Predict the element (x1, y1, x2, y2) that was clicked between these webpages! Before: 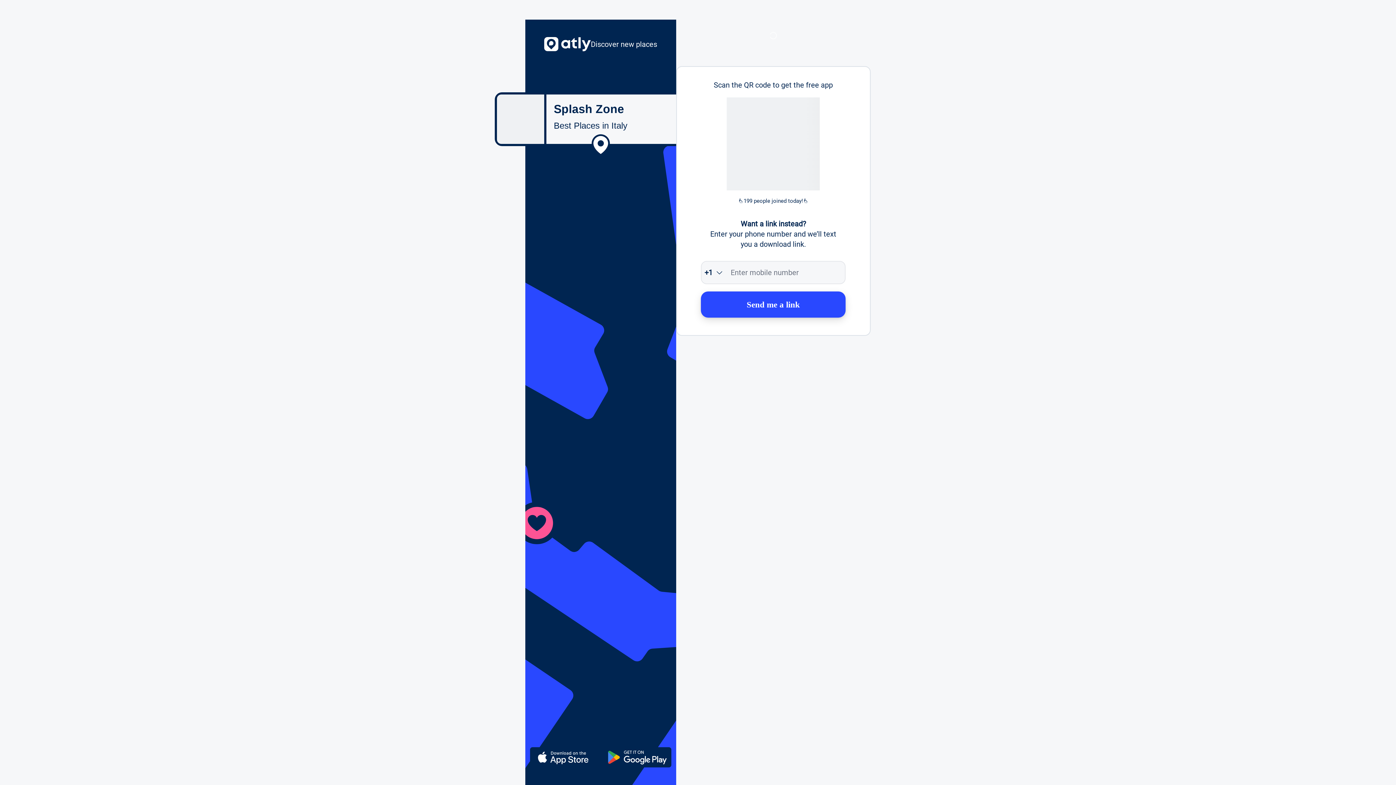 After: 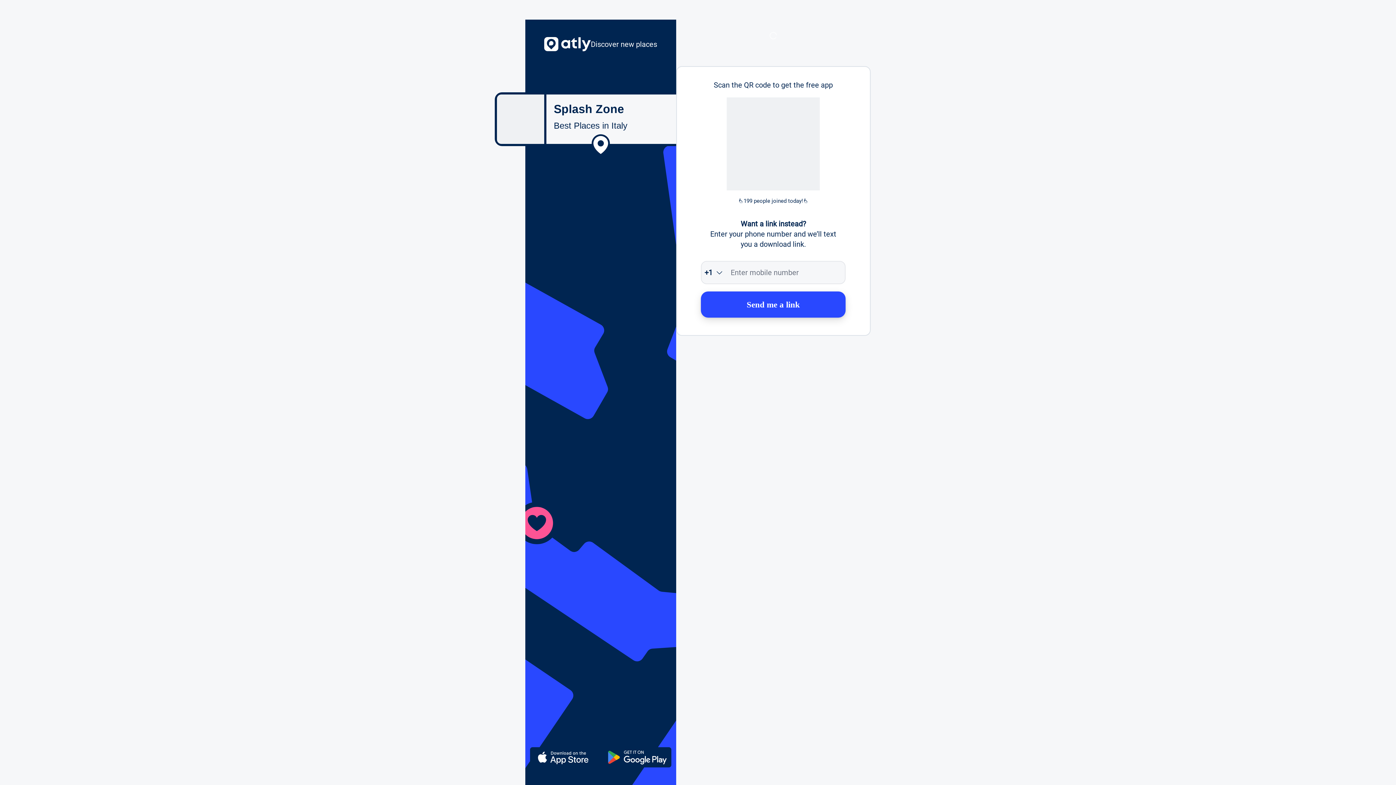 Action: label: Send me a link bbox: (701, 291, 845, 317)